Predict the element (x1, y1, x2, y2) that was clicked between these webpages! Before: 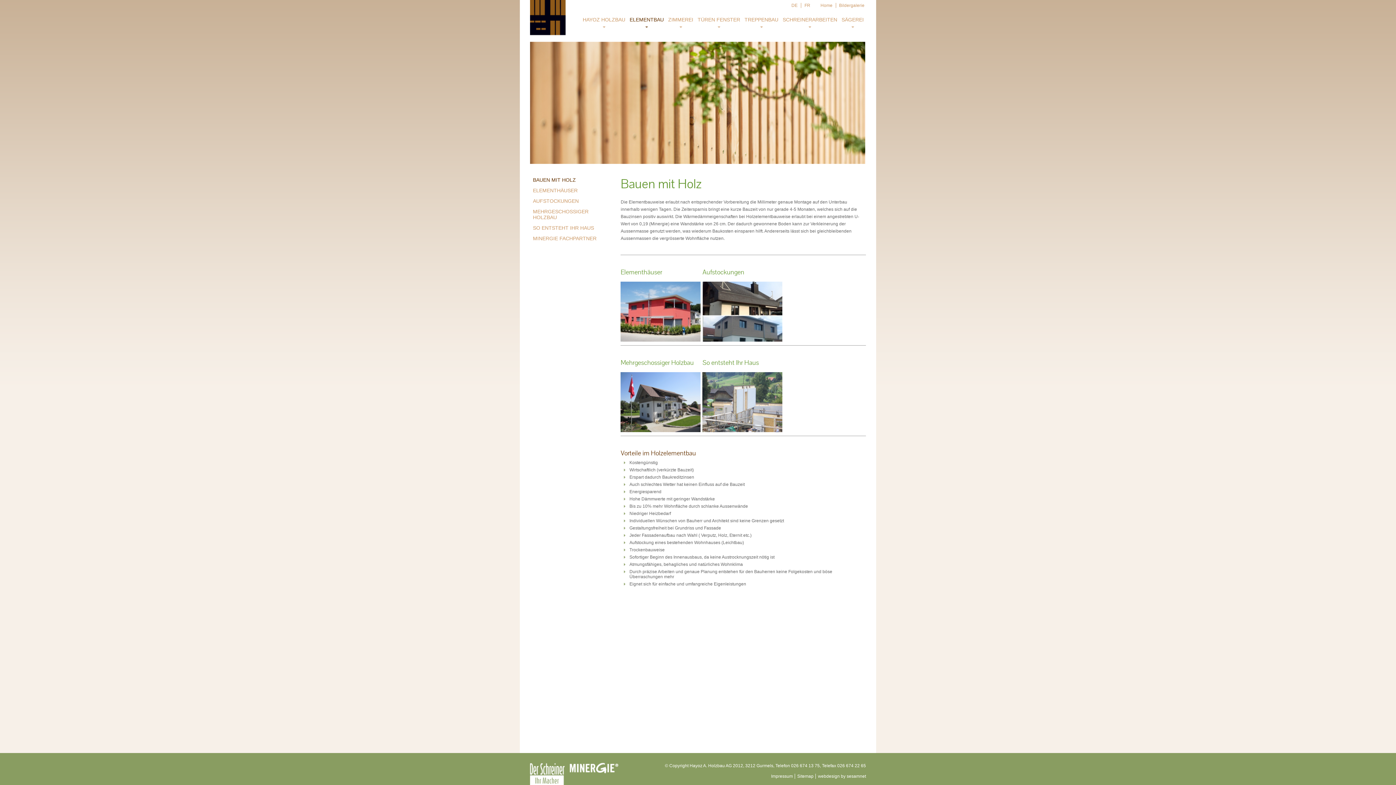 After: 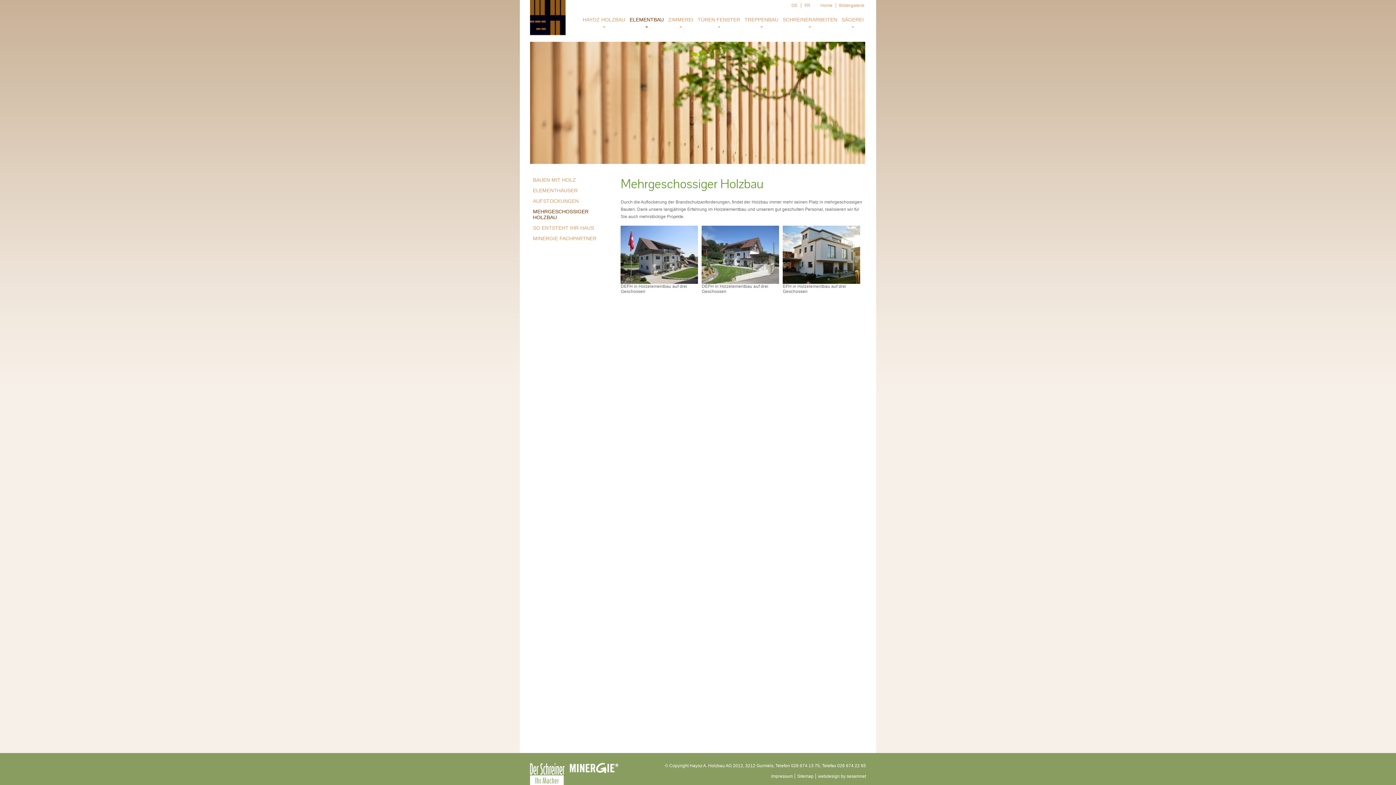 Action: bbox: (620, 358, 693, 366) label: Mehrgeschossiger Holzbau